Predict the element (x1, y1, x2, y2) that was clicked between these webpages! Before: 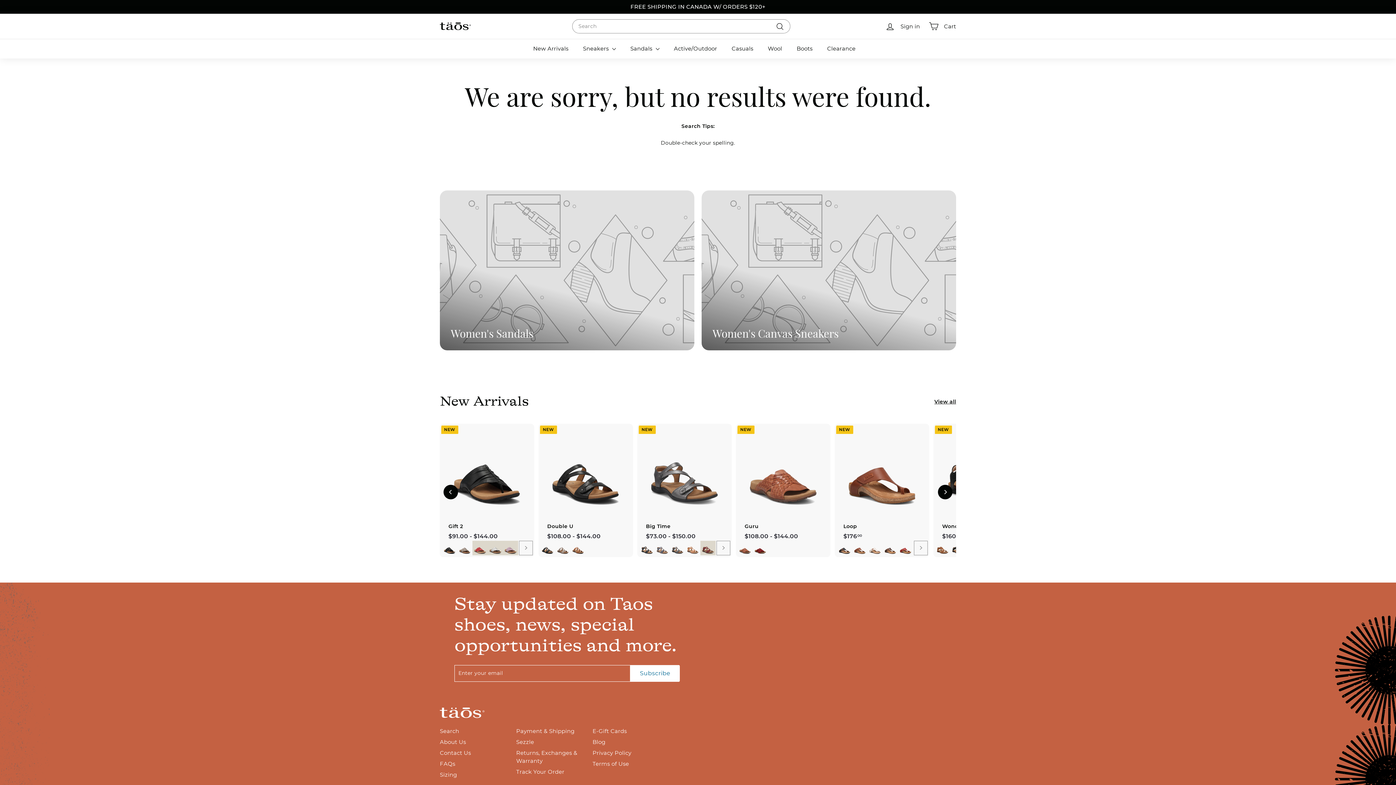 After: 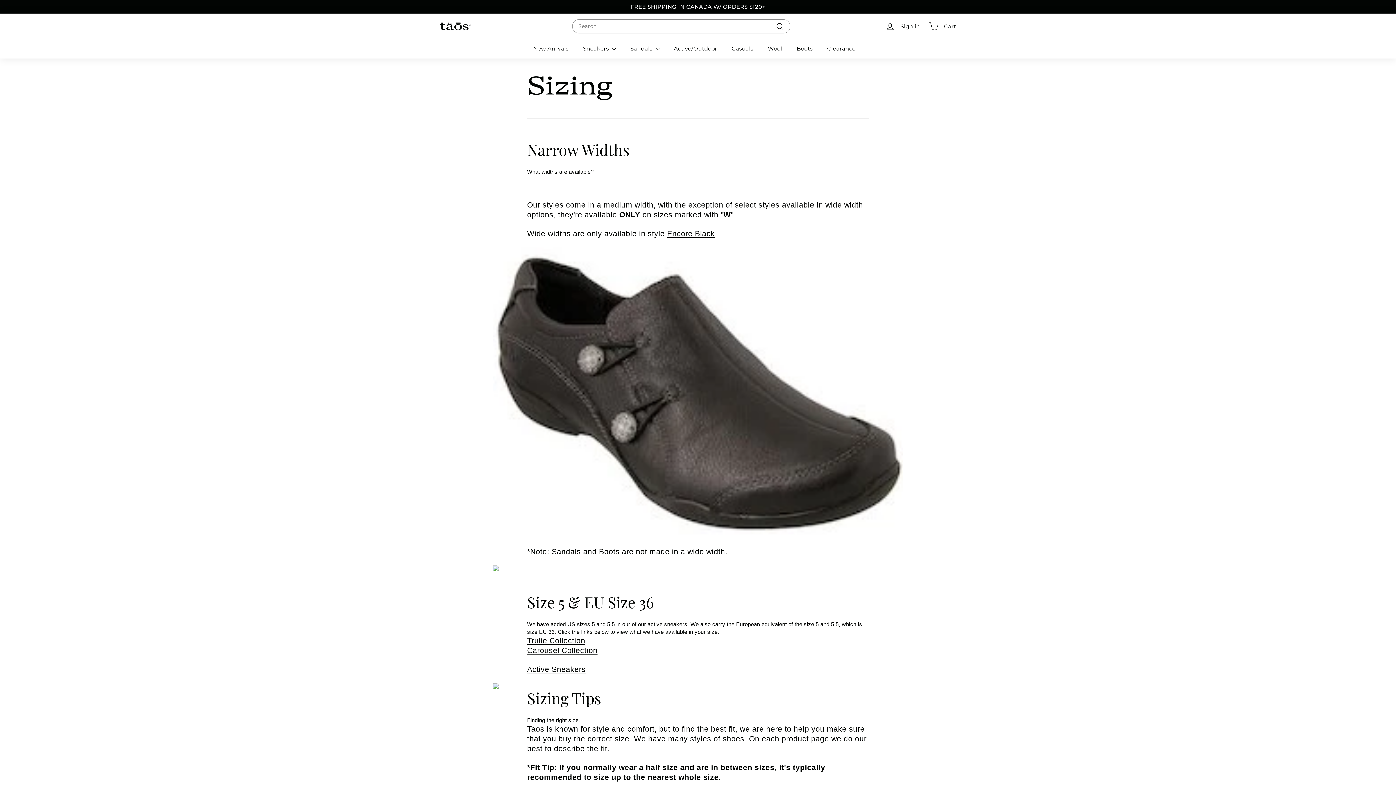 Action: bbox: (440, 769, 457, 780) label: Sizing